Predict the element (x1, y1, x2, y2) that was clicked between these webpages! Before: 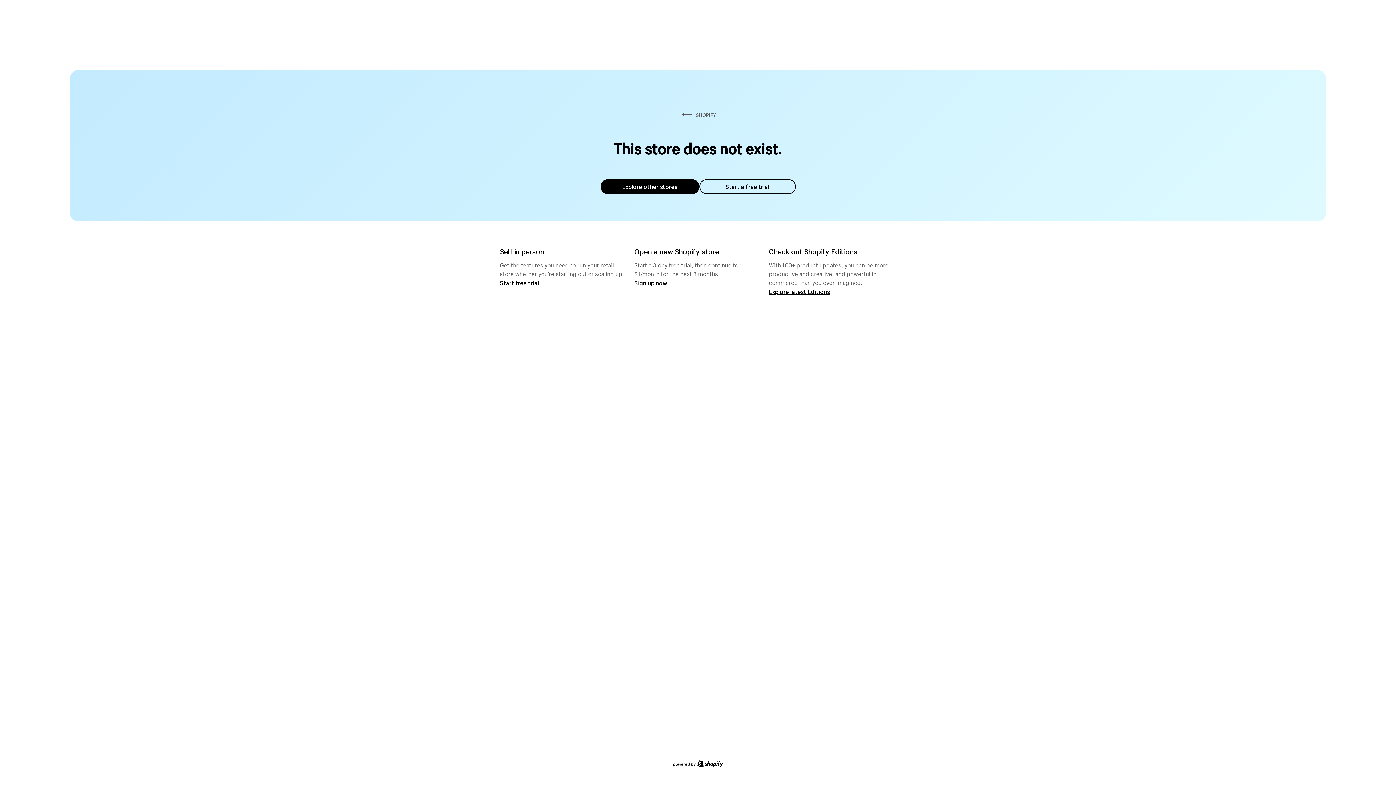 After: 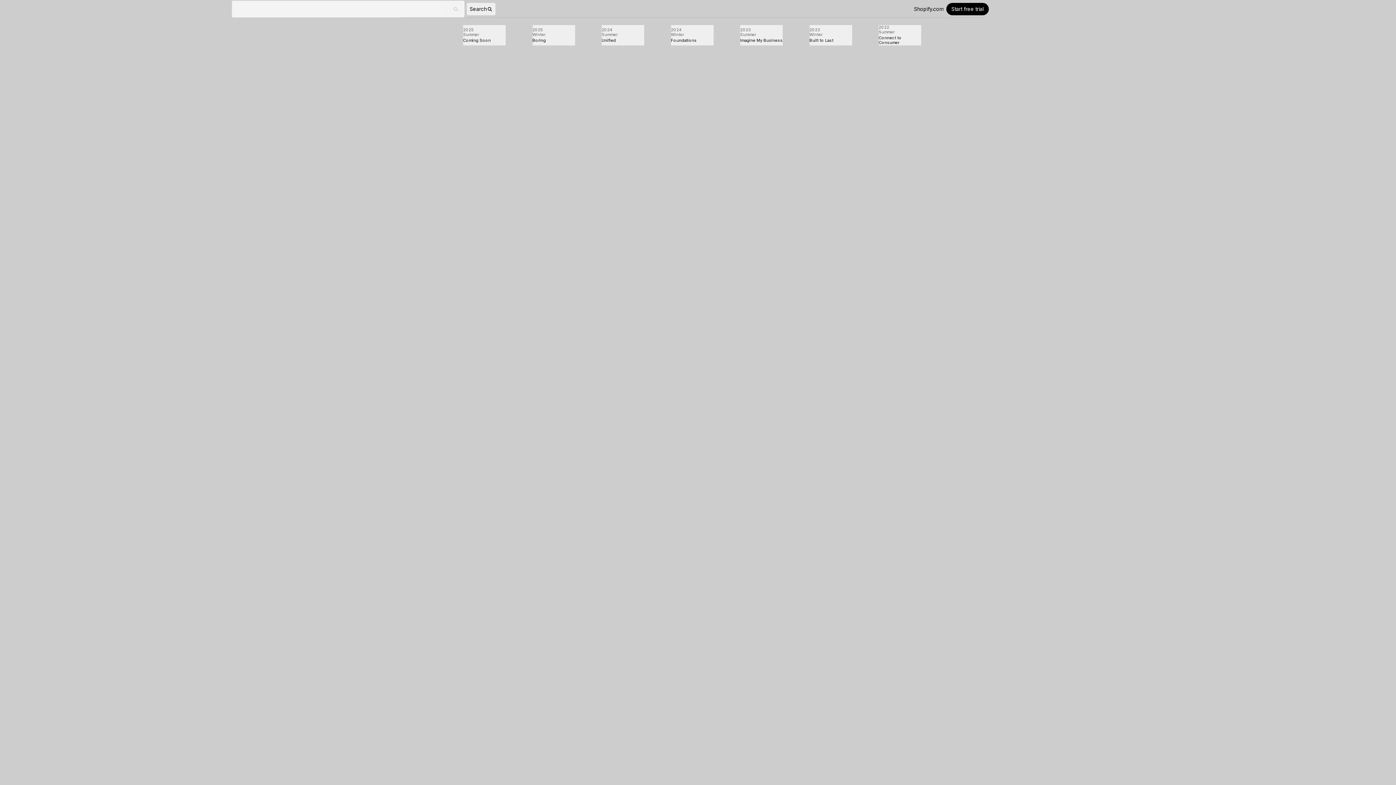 Action: bbox: (769, 287, 830, 295) label: Explore latest Editions